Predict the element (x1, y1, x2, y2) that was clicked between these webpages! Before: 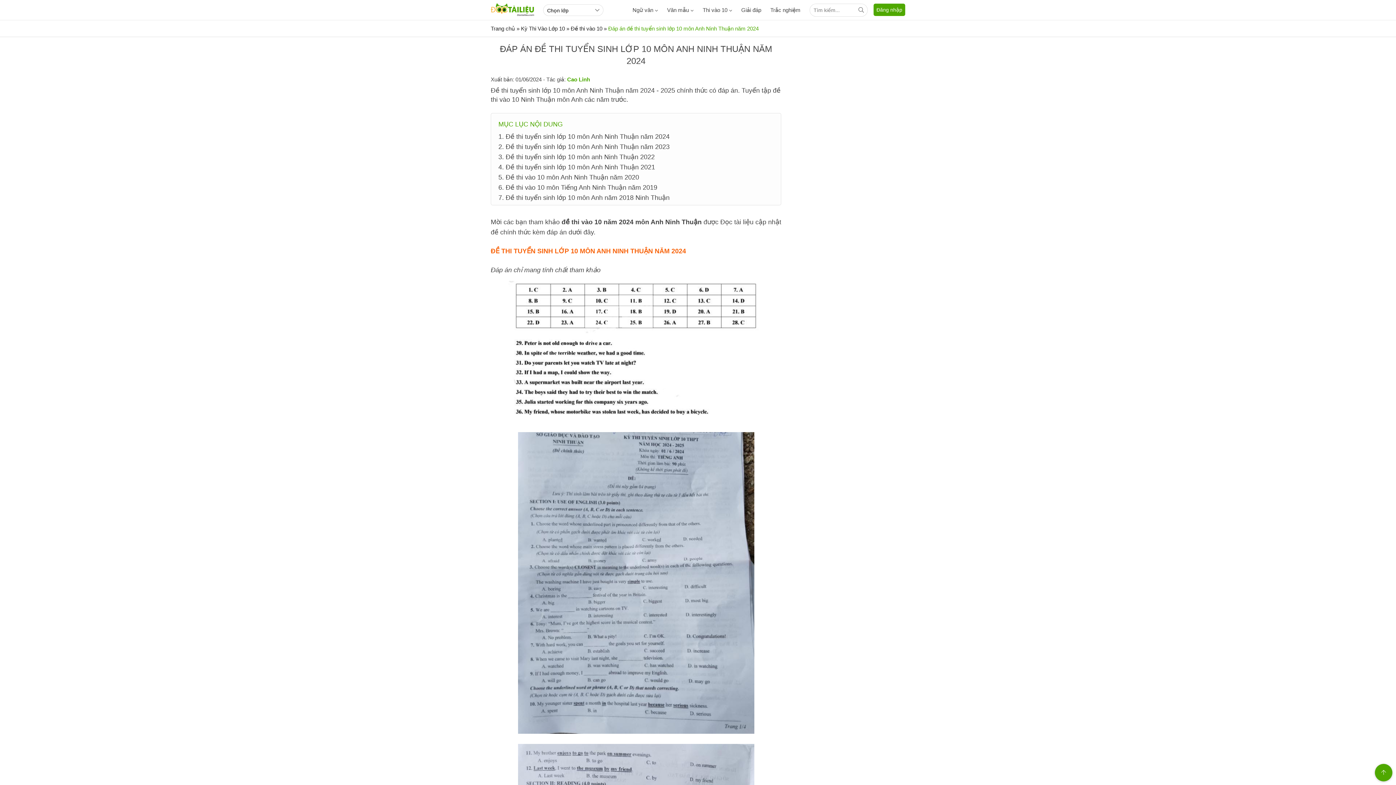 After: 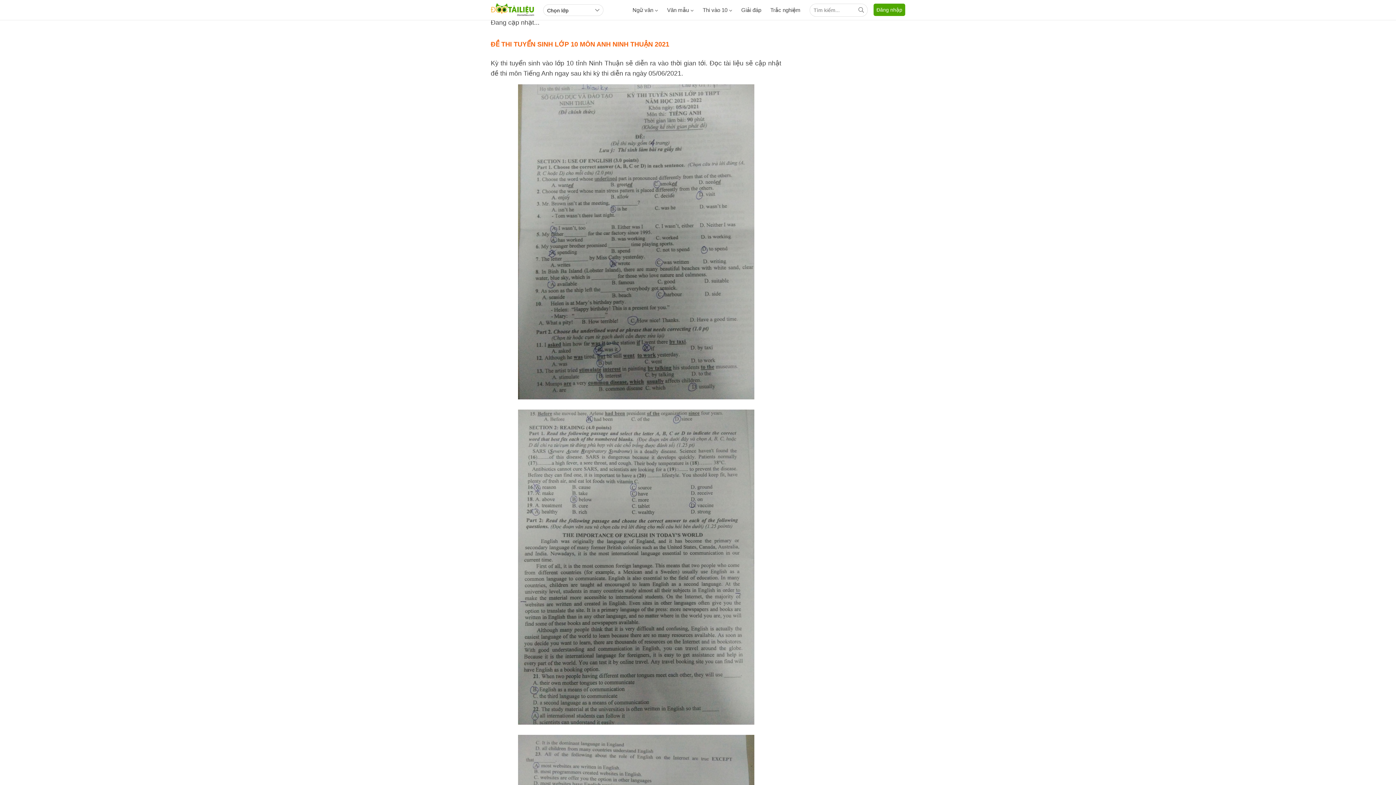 Action: label: 3. Đề thi tuyển sinh lớp 10 môn anh Ninh Thuận 2022 bbox: (498, 153, 654, 160)